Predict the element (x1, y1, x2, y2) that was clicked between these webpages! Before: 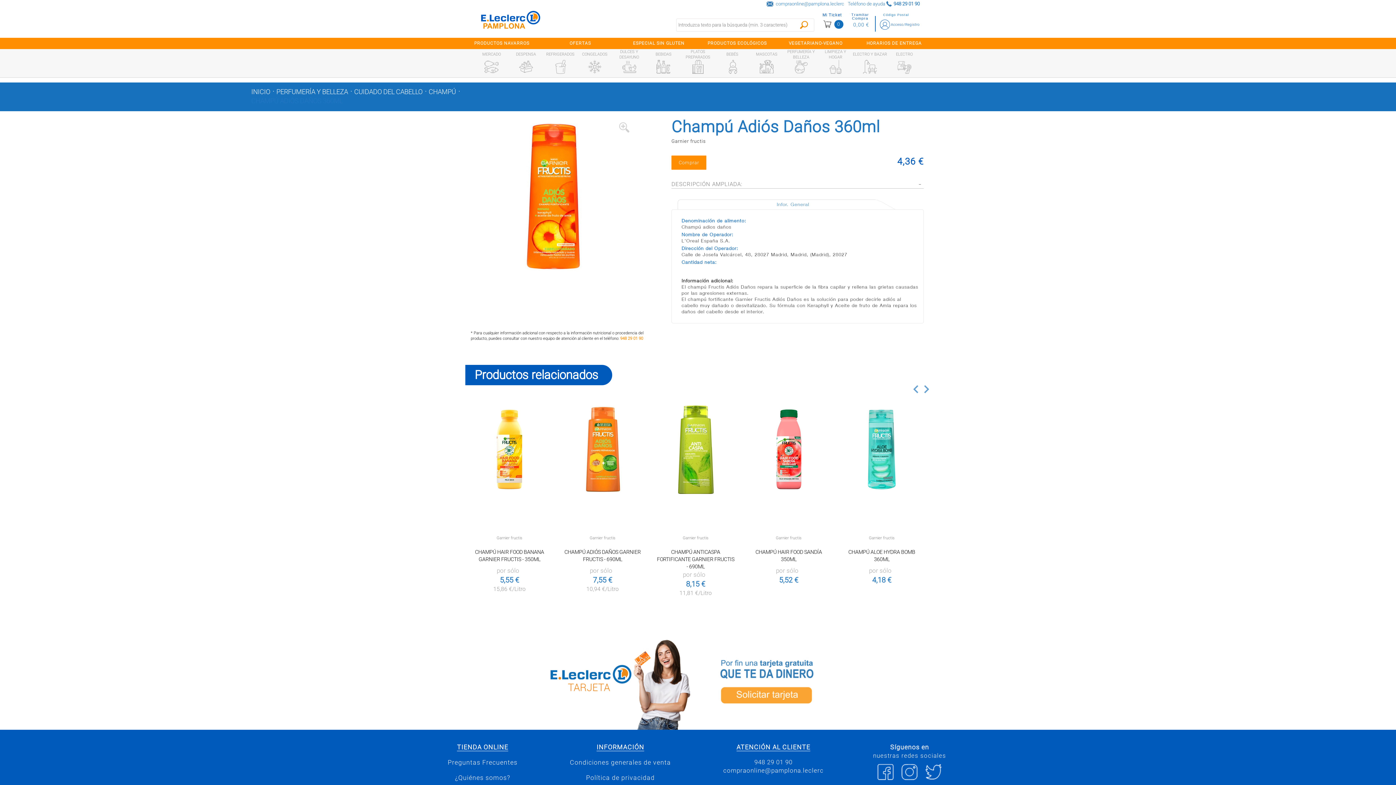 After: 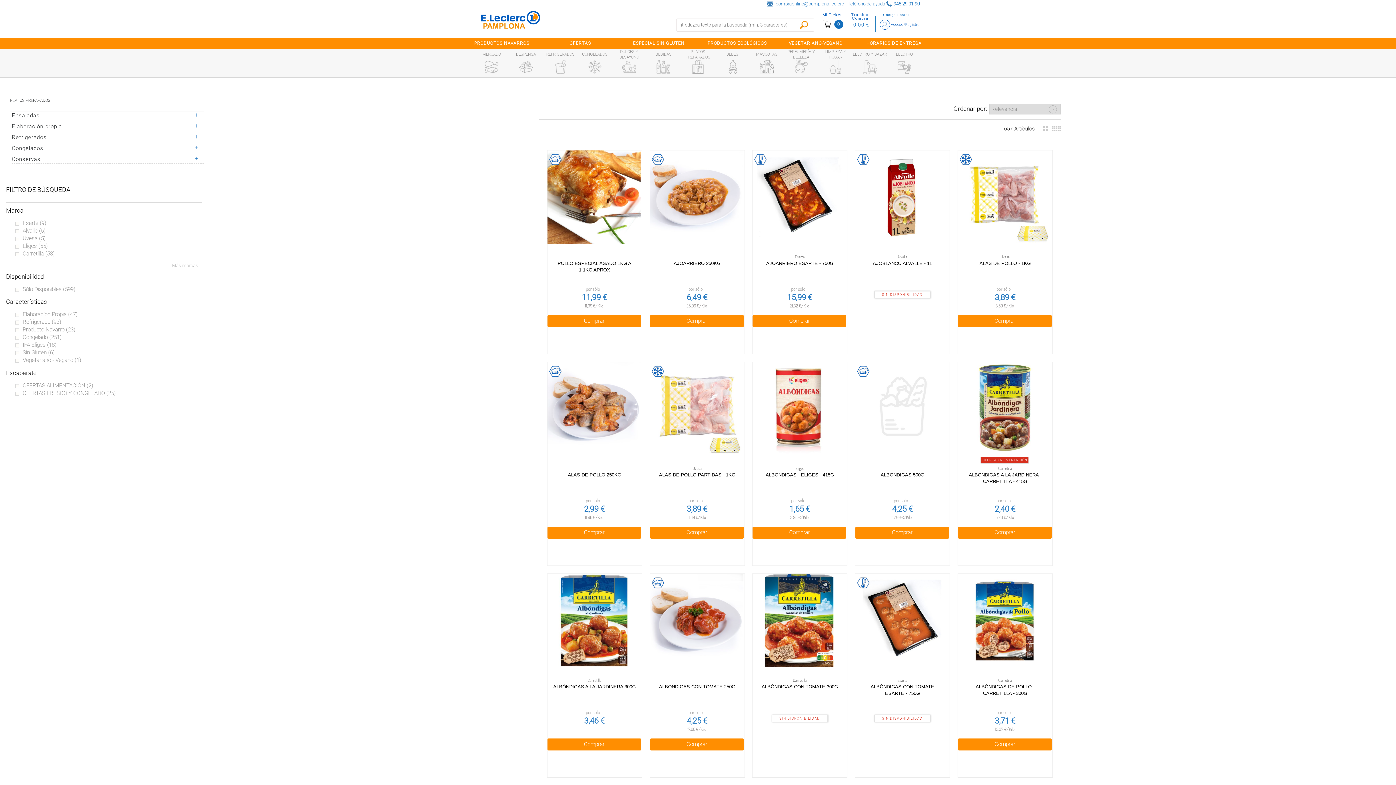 Action: bbox: (689, 60, 707, 73)